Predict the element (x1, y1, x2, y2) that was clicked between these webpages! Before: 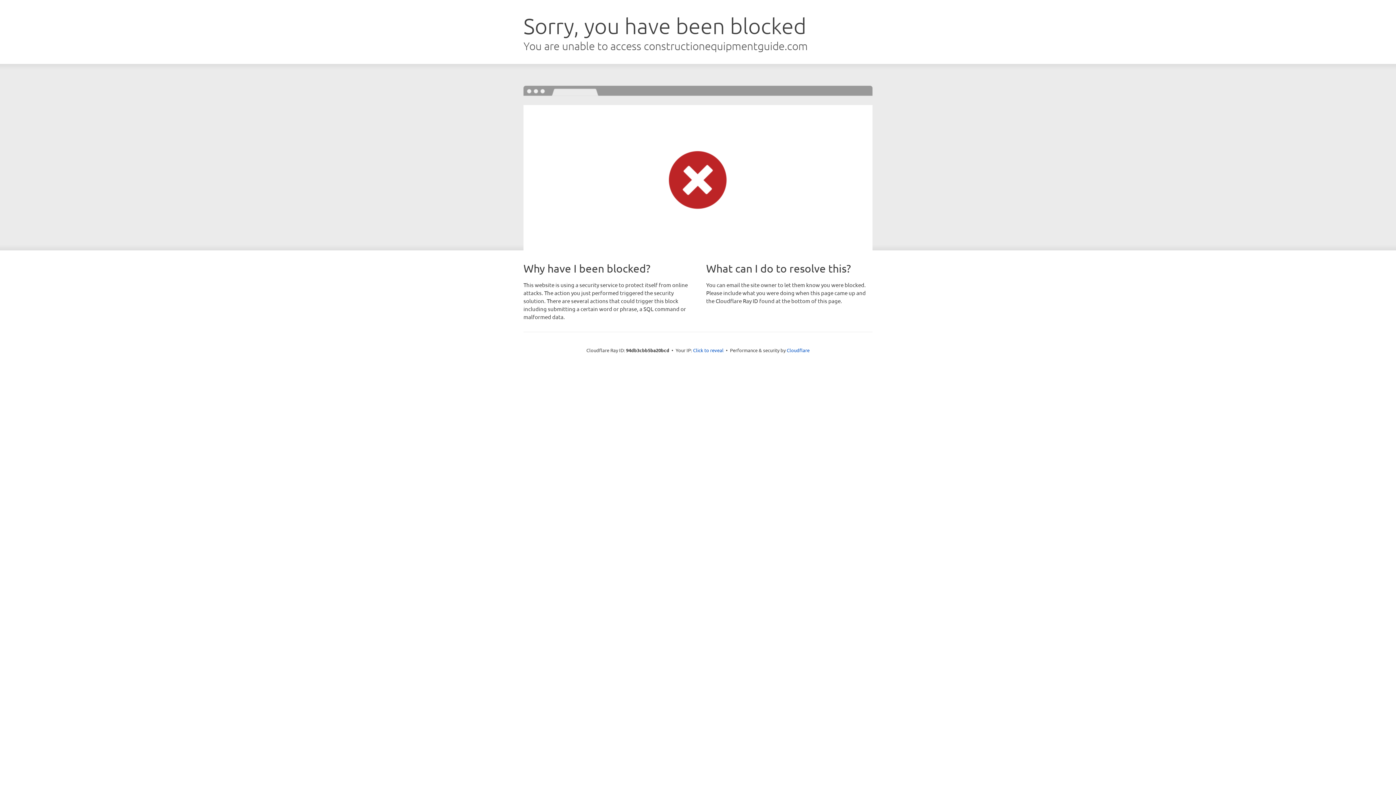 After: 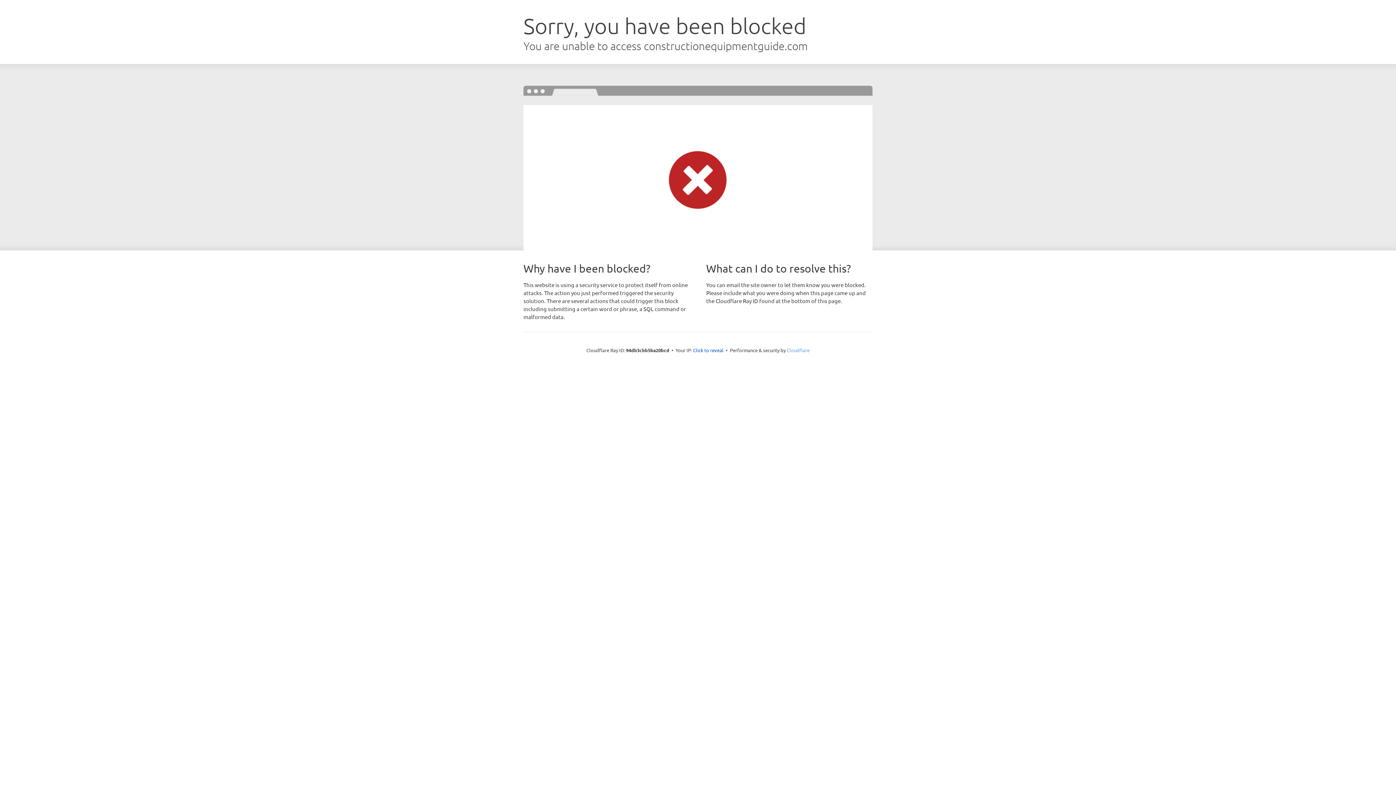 Action: label: Cloudflare bbox: (786, 347, 809, 353)